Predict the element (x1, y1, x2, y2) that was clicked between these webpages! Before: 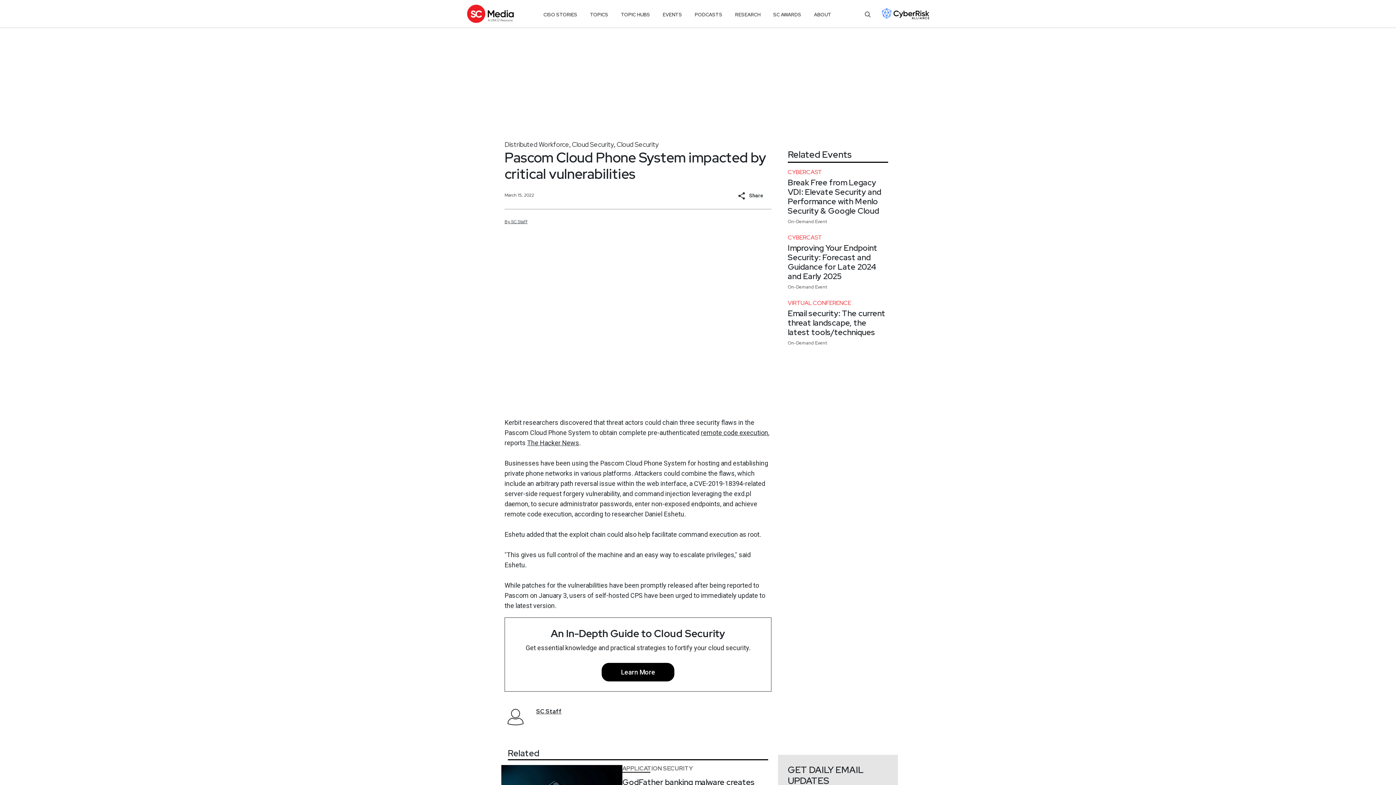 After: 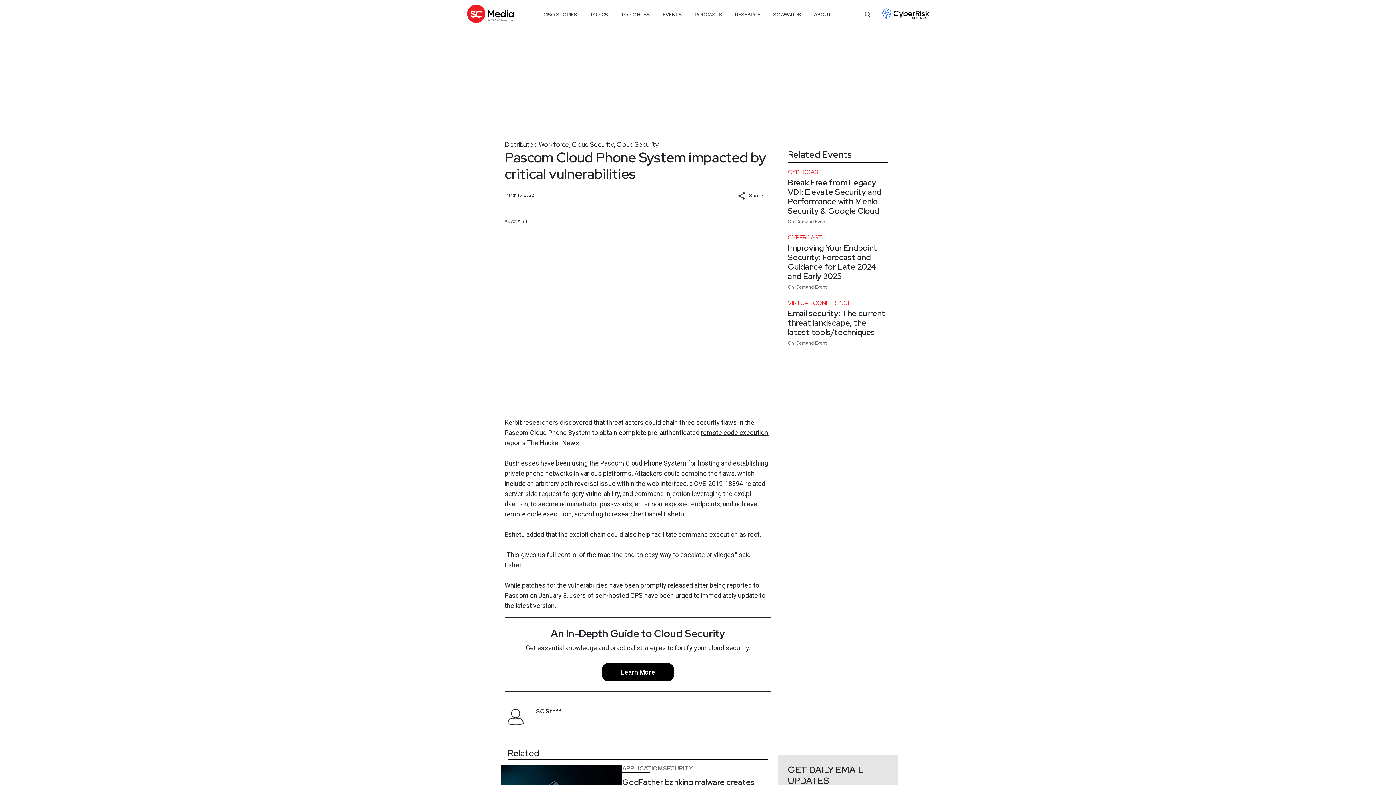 Action: bbox: (694, 8, 722, 21) label: PODCASTS